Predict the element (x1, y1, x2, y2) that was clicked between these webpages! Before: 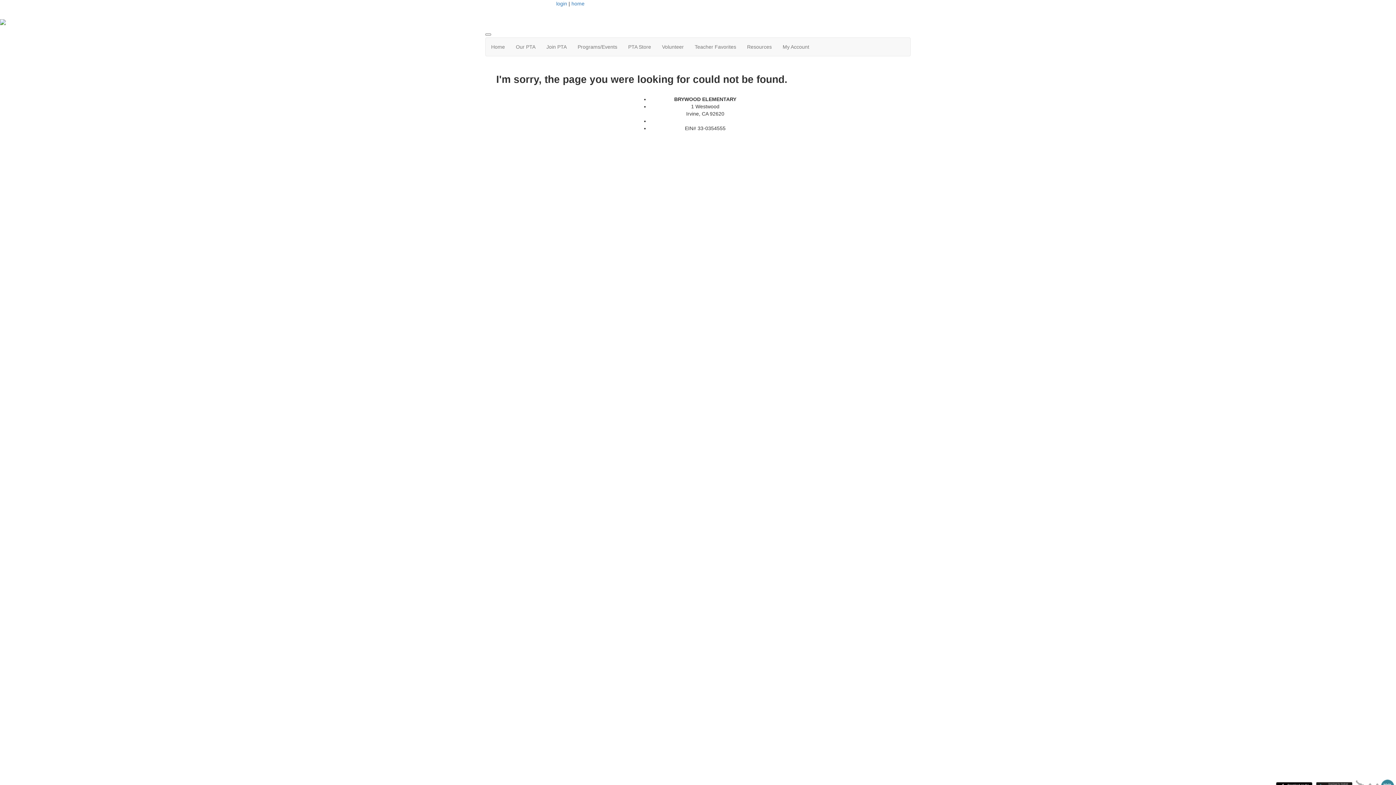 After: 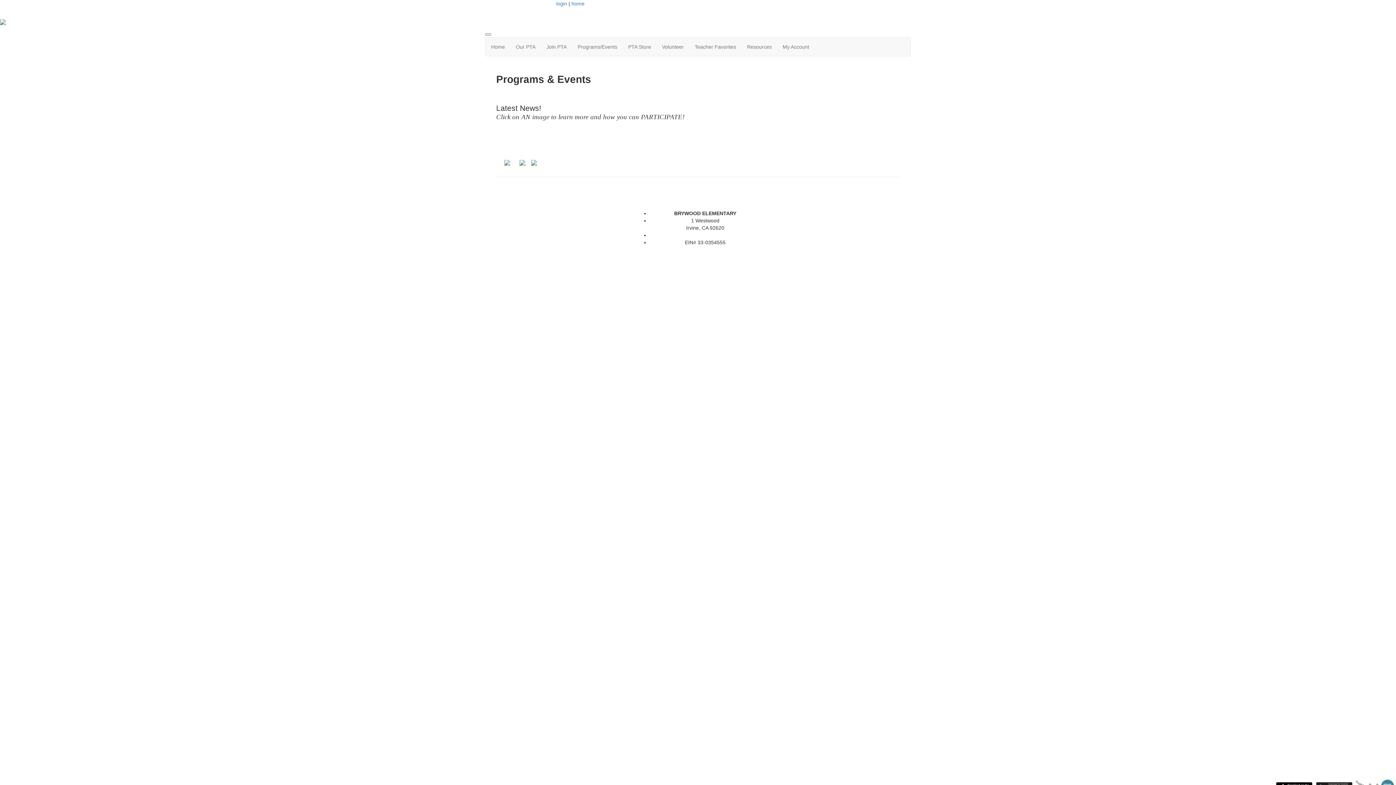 Action: label: Programs/Events bbox: (572, 37, 622, 56)